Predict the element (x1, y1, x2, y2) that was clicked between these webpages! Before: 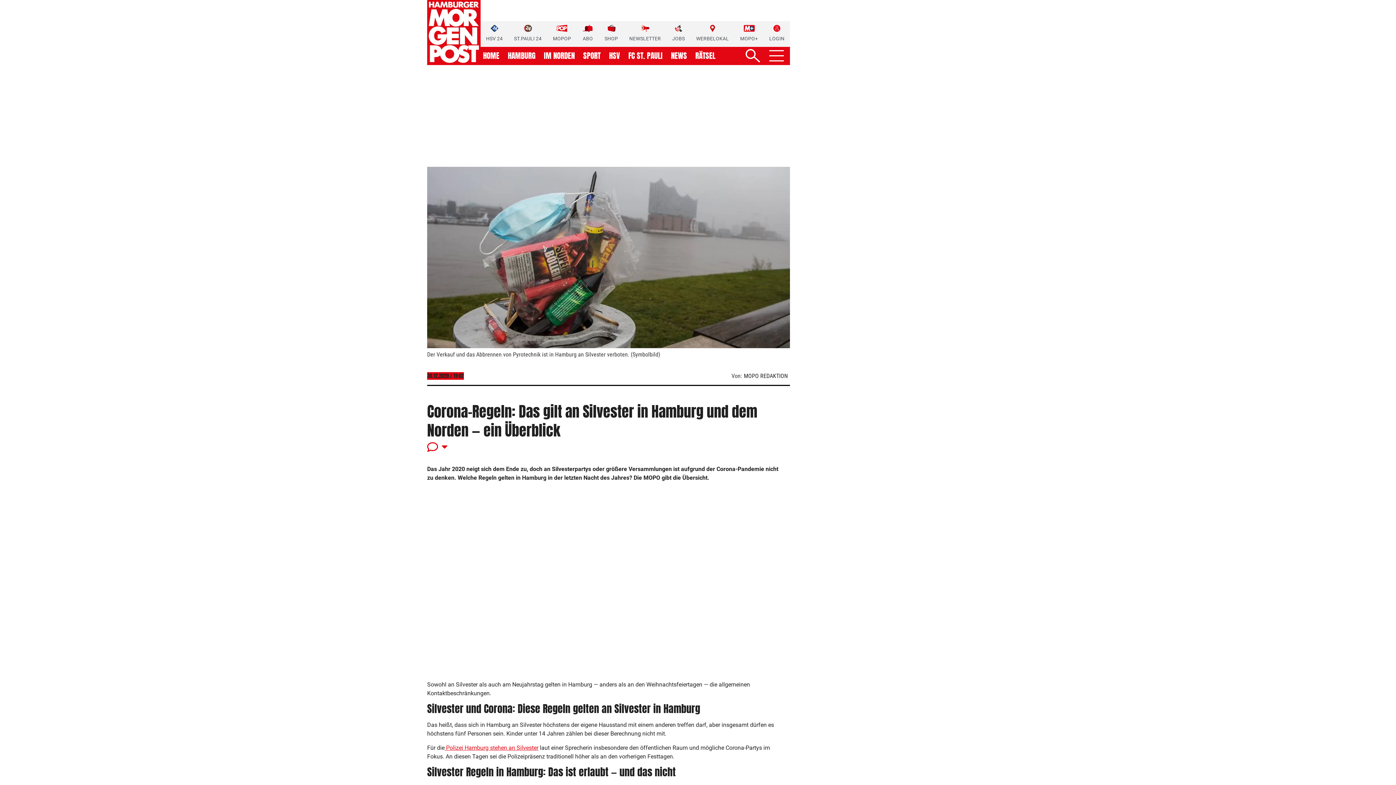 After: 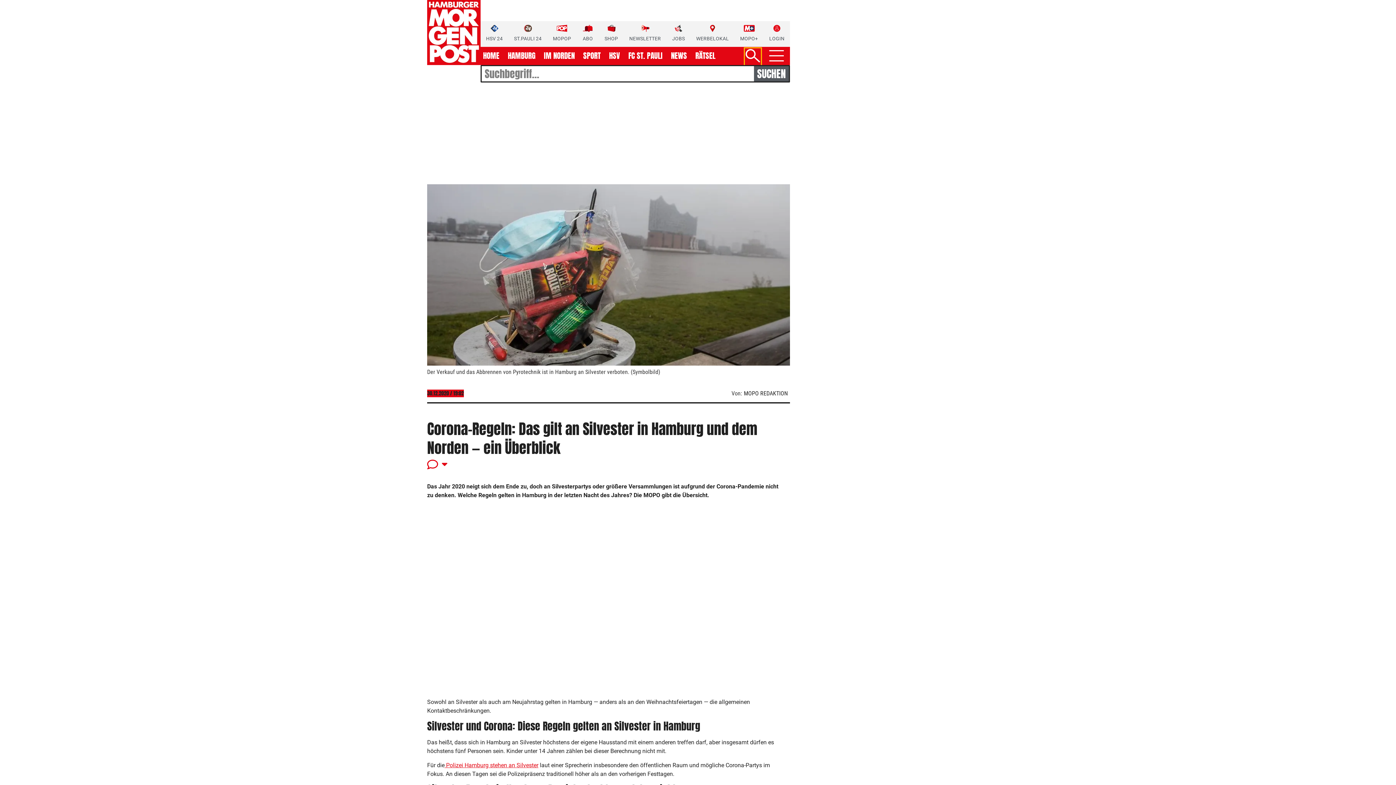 Action: label: Suche ein-/ausblenden bbox: (745, 48, 760, 64)